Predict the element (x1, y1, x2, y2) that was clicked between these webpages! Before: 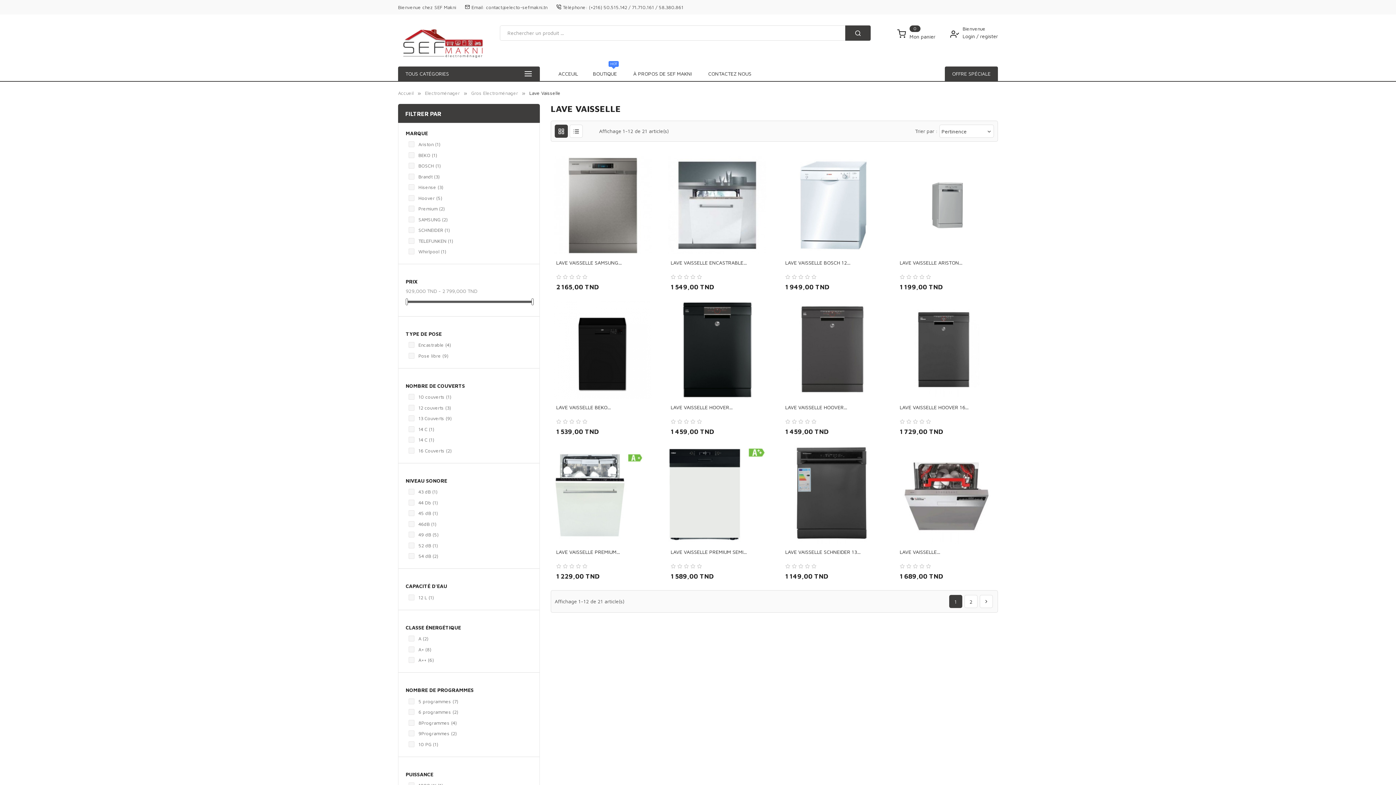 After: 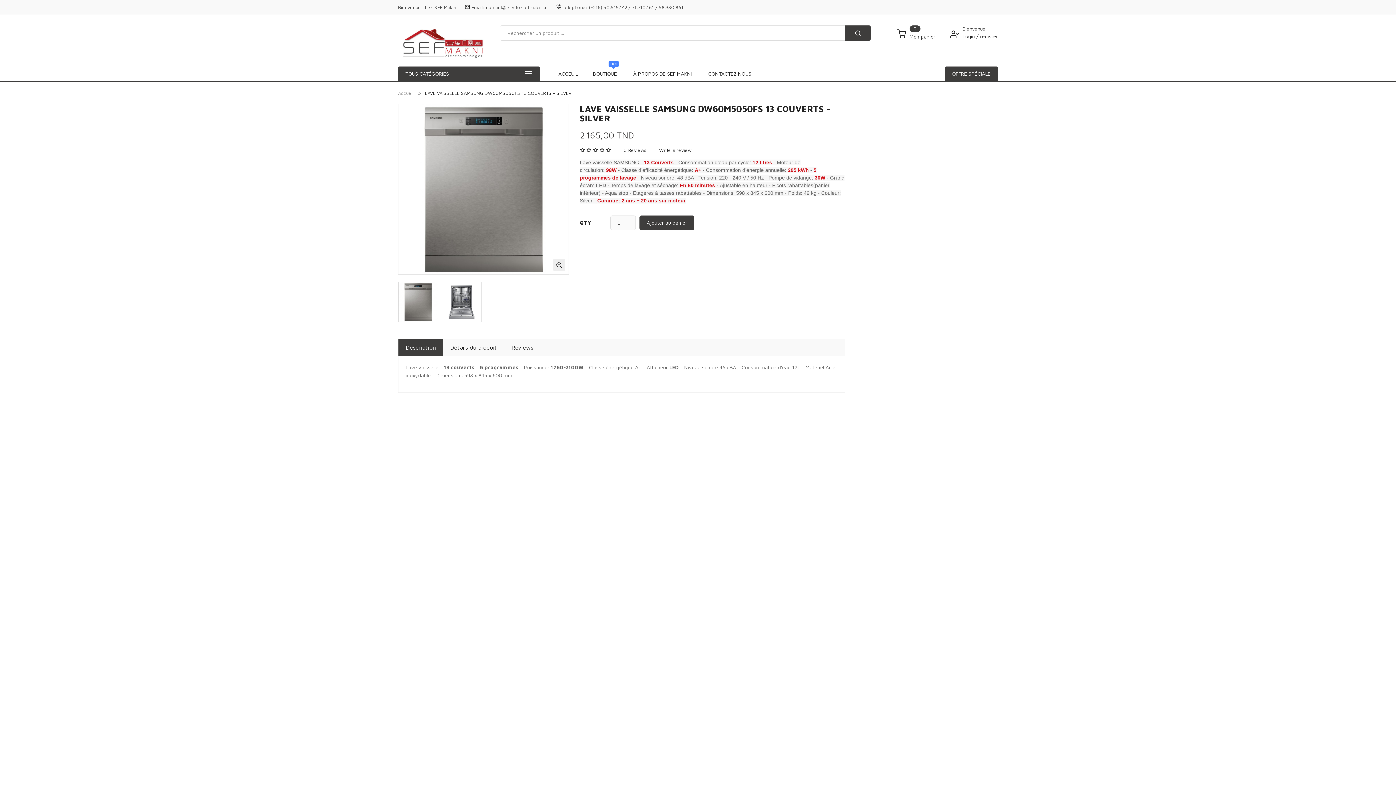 Action: bbox: (553, 156, 651, 254)